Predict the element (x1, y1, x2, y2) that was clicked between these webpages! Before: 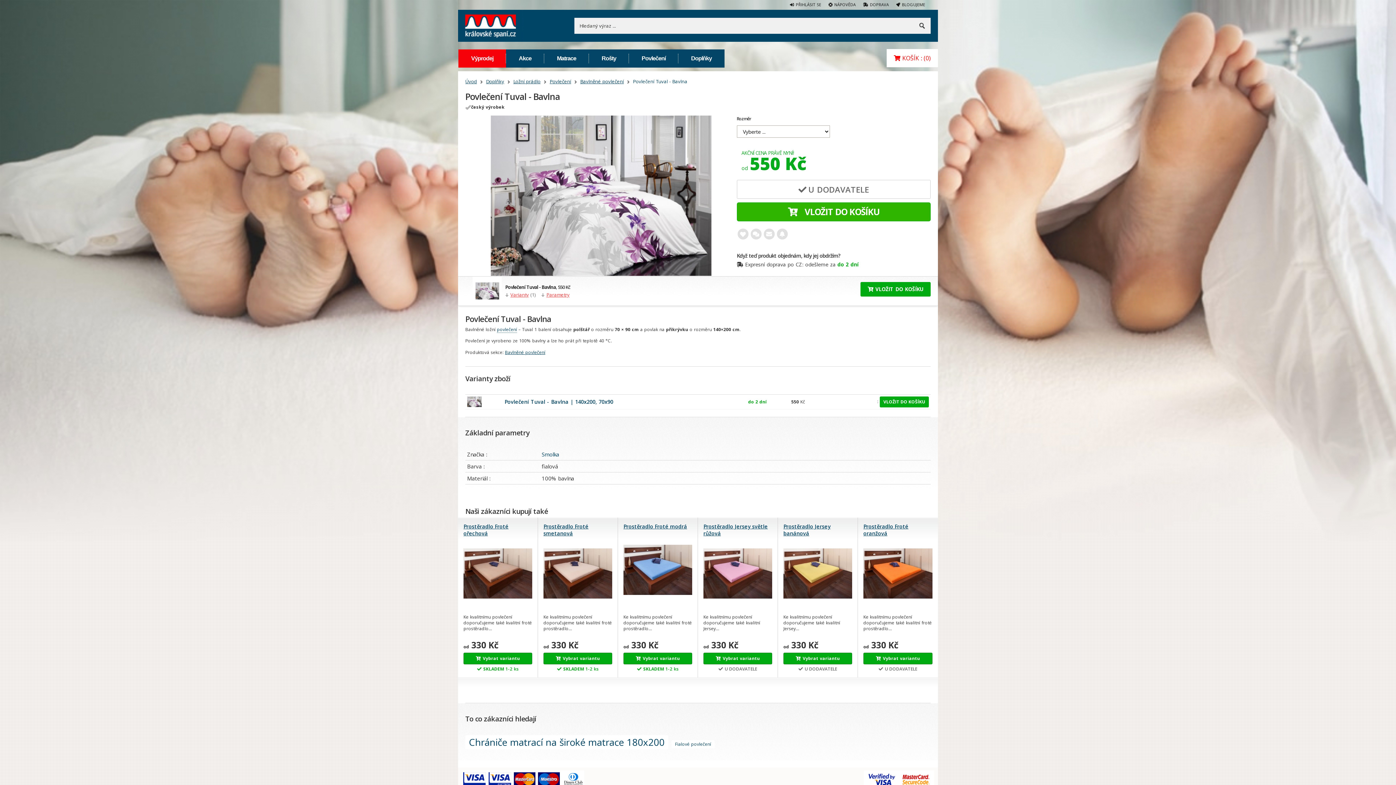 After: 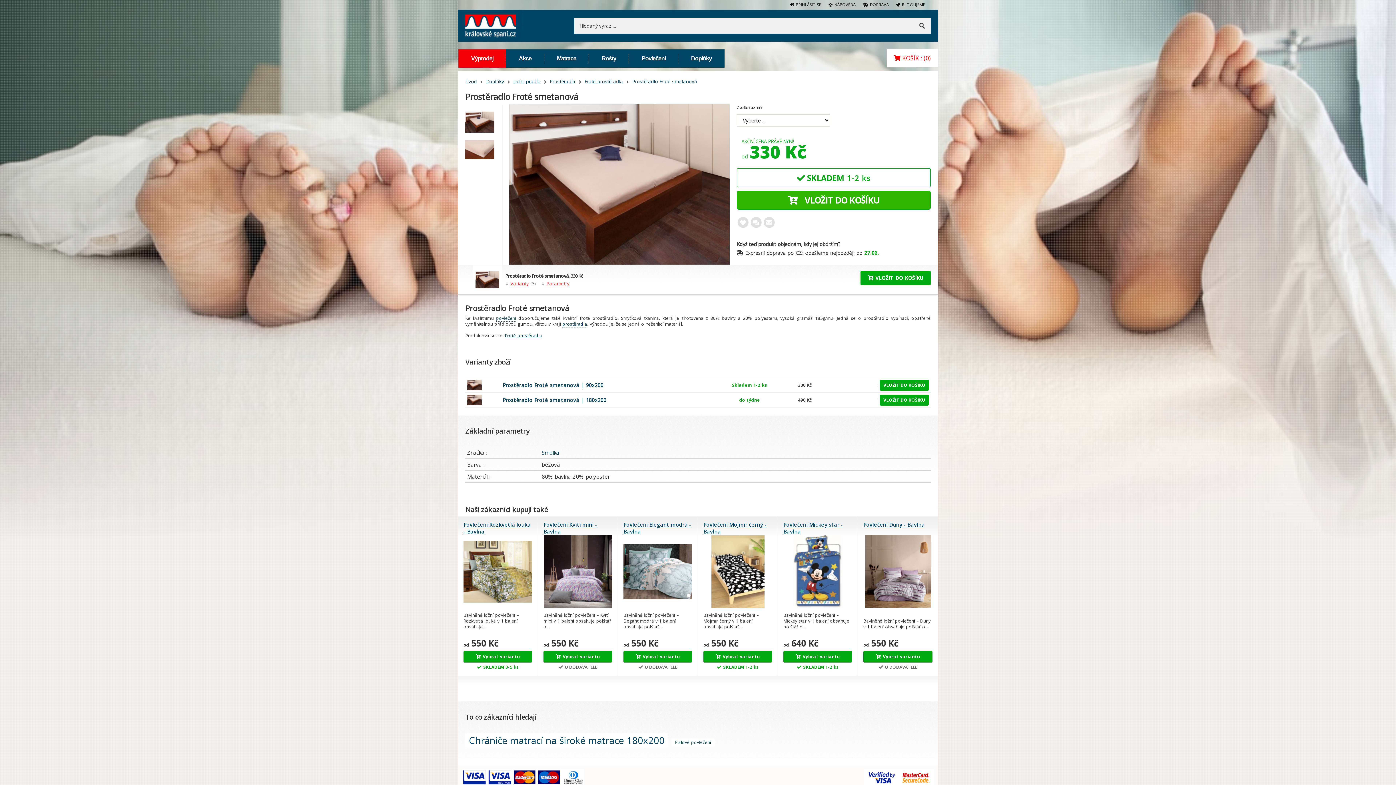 Action: bbox: (543, 537, 612, 609)